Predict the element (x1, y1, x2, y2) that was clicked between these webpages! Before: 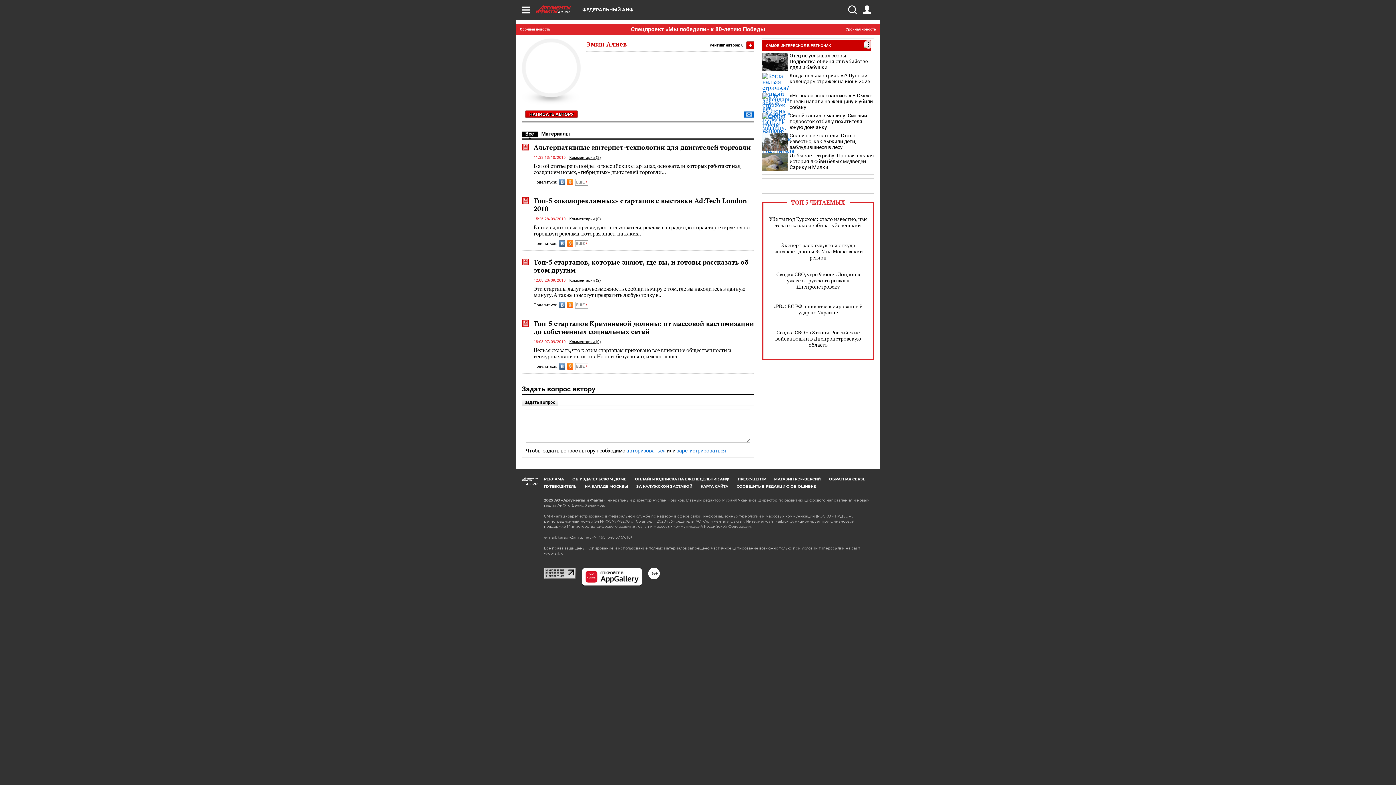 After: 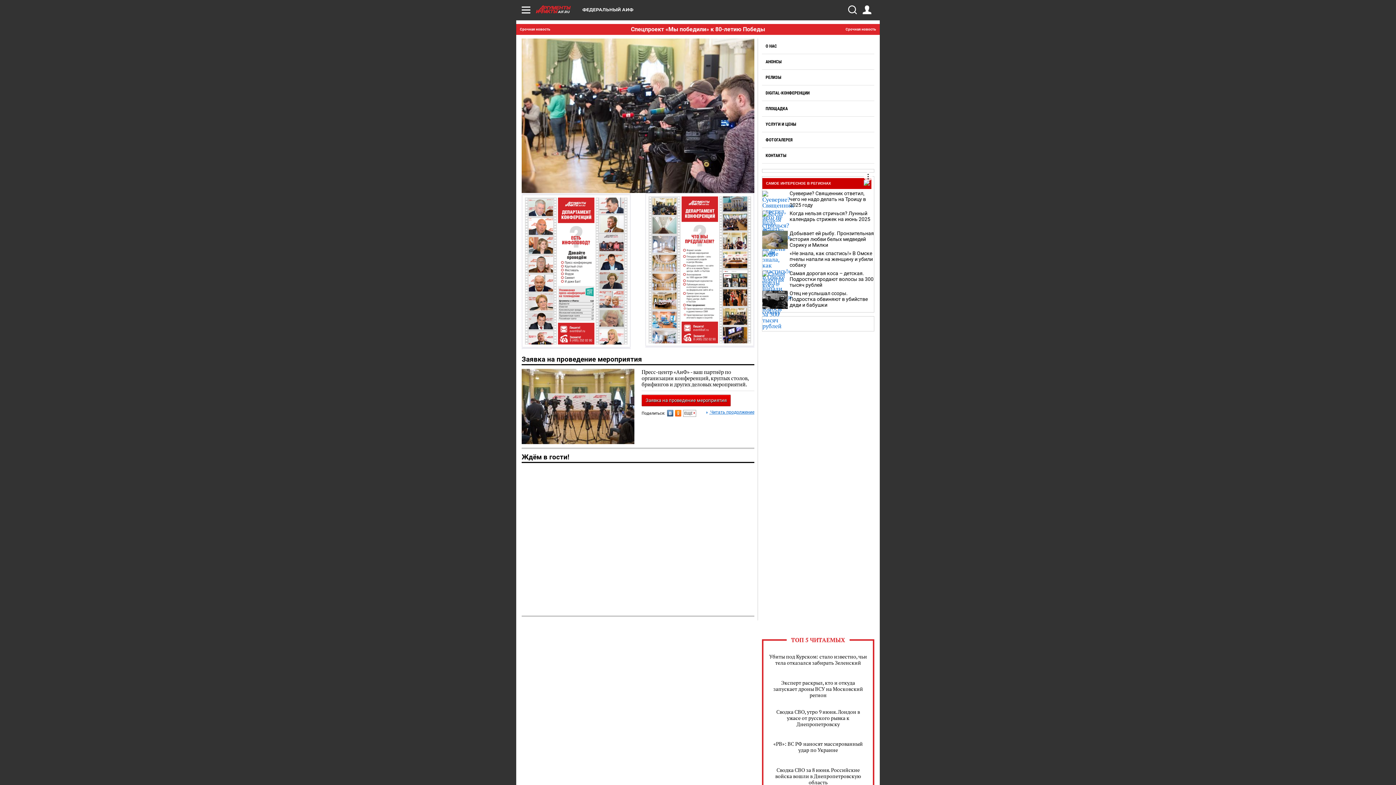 Action: label: ПРЕСС-ЦЕНТР bbox: (737, 477, 765, 481)